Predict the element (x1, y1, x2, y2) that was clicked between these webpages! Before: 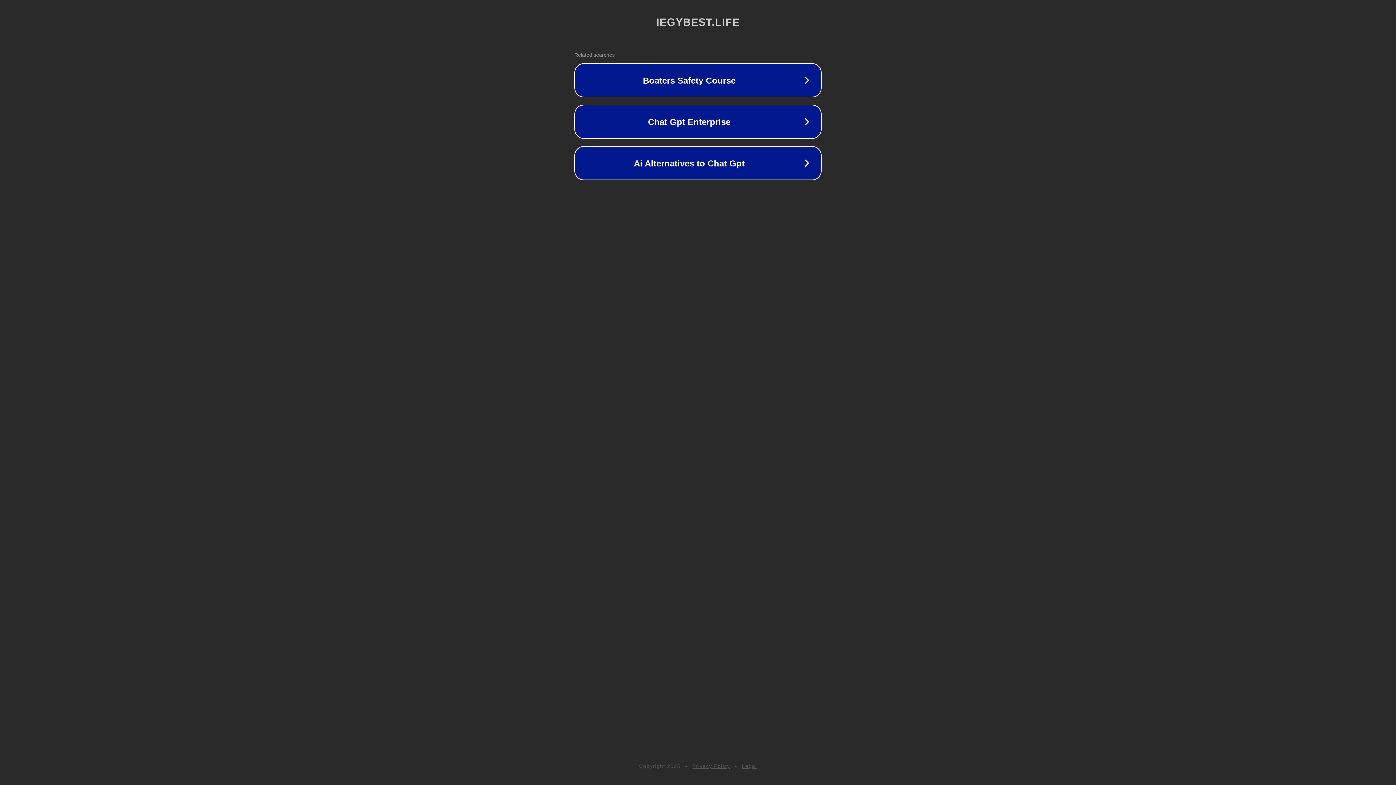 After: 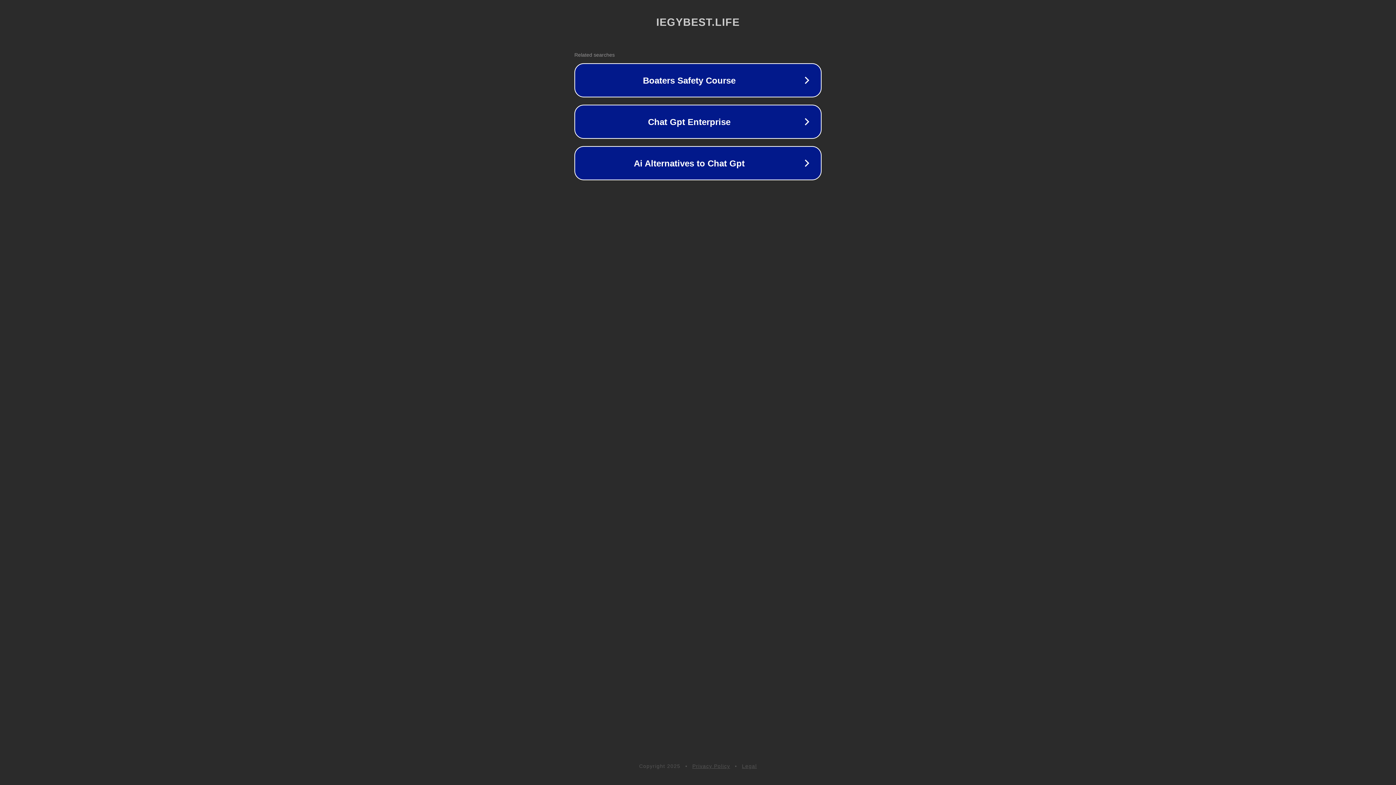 Action: bbox: (742, 763, 757, 769) label: Legal